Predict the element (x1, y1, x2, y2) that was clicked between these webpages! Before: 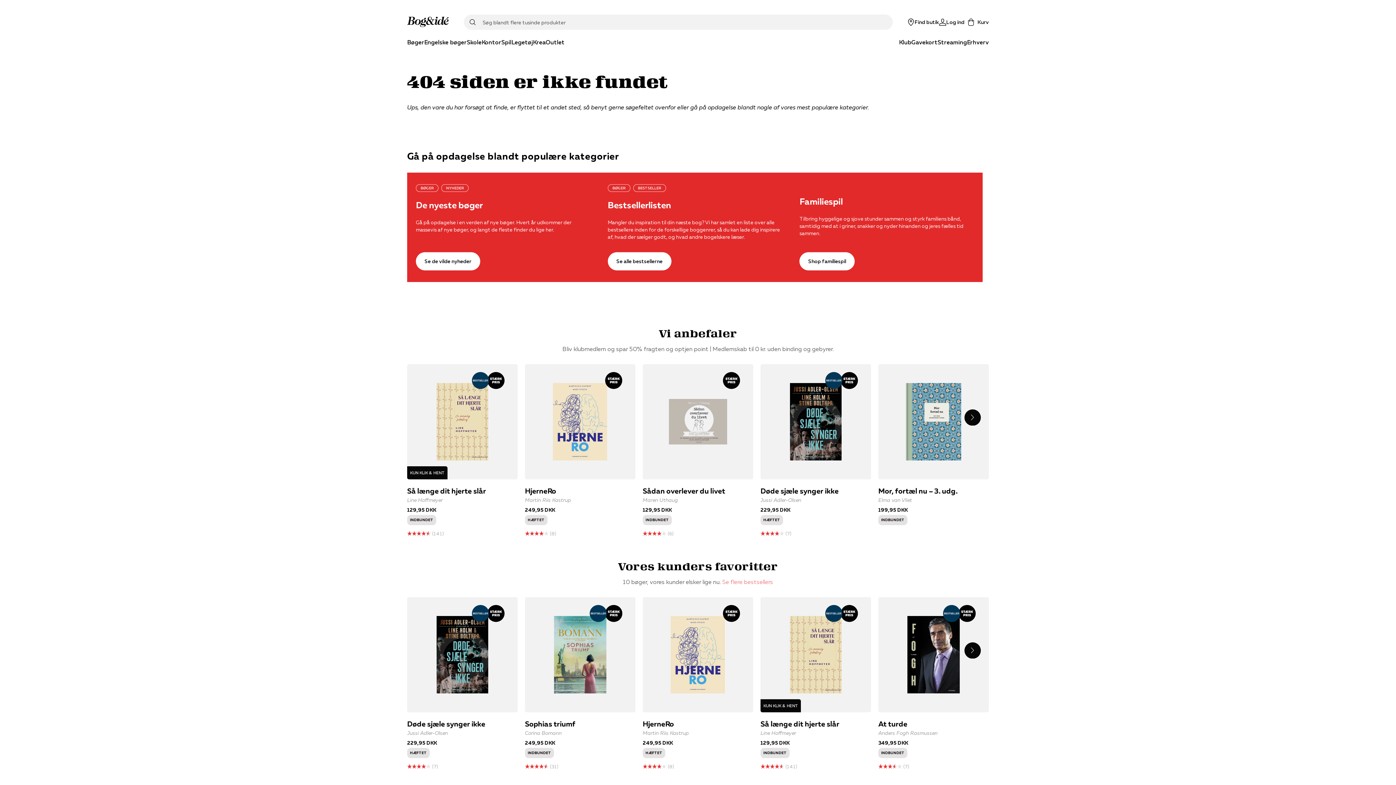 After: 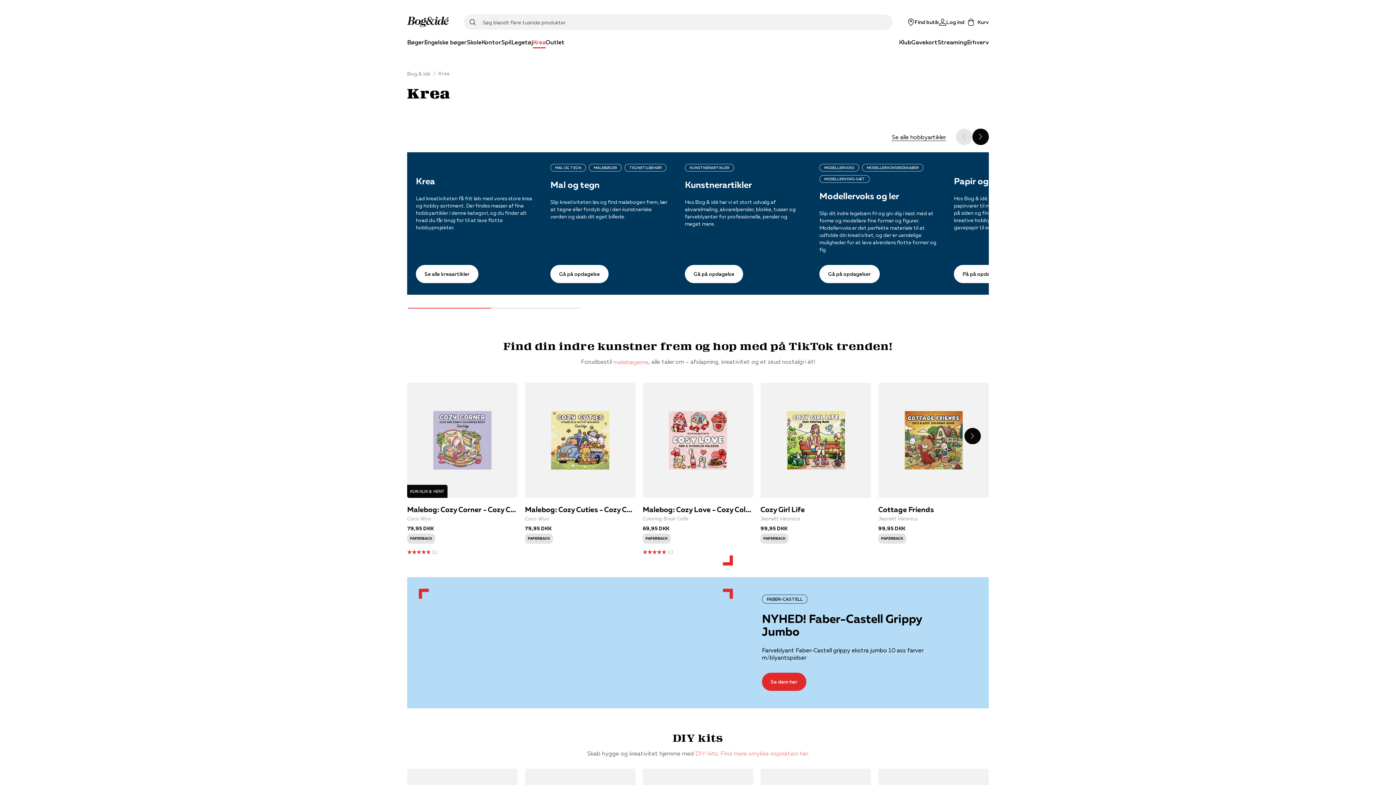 Action: label: Krea bbox: (533, 37, 545, 48)